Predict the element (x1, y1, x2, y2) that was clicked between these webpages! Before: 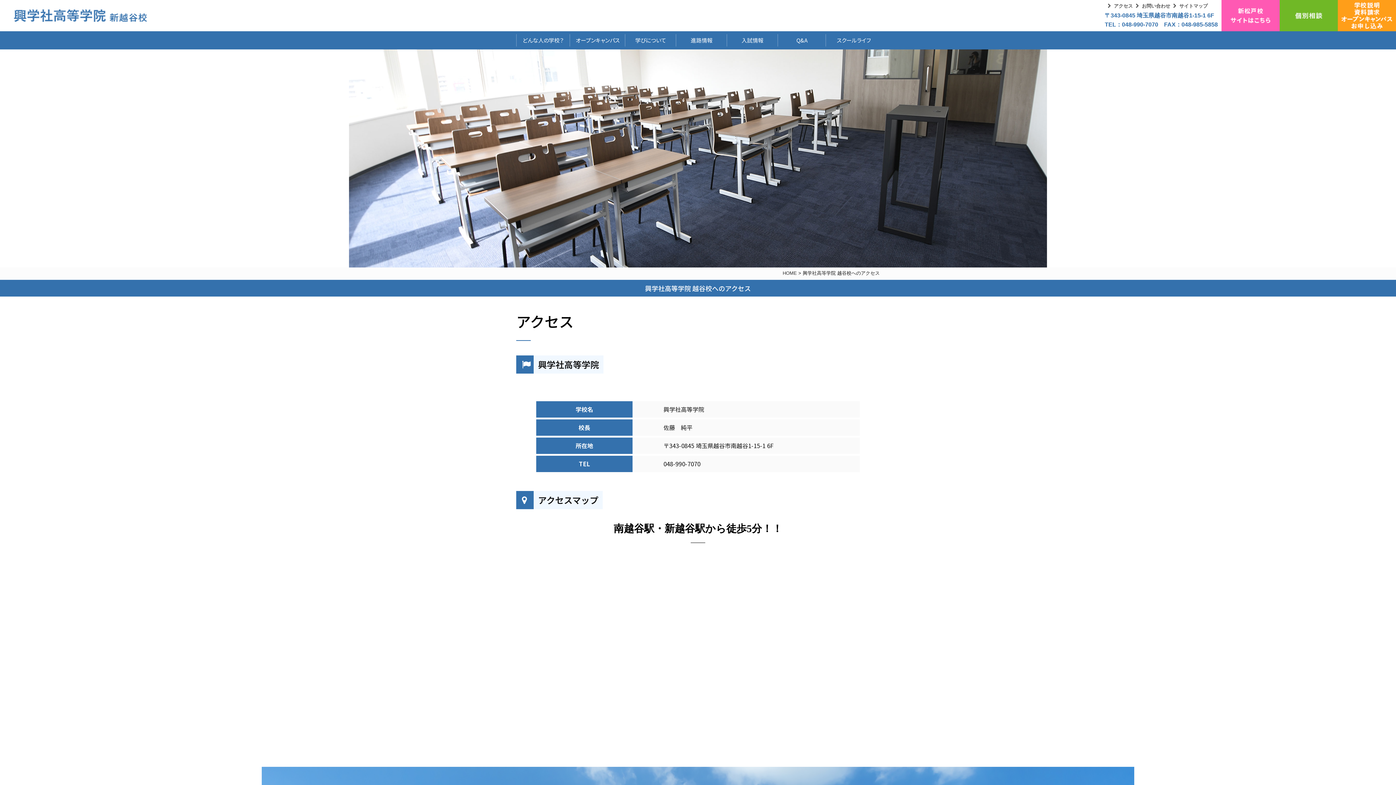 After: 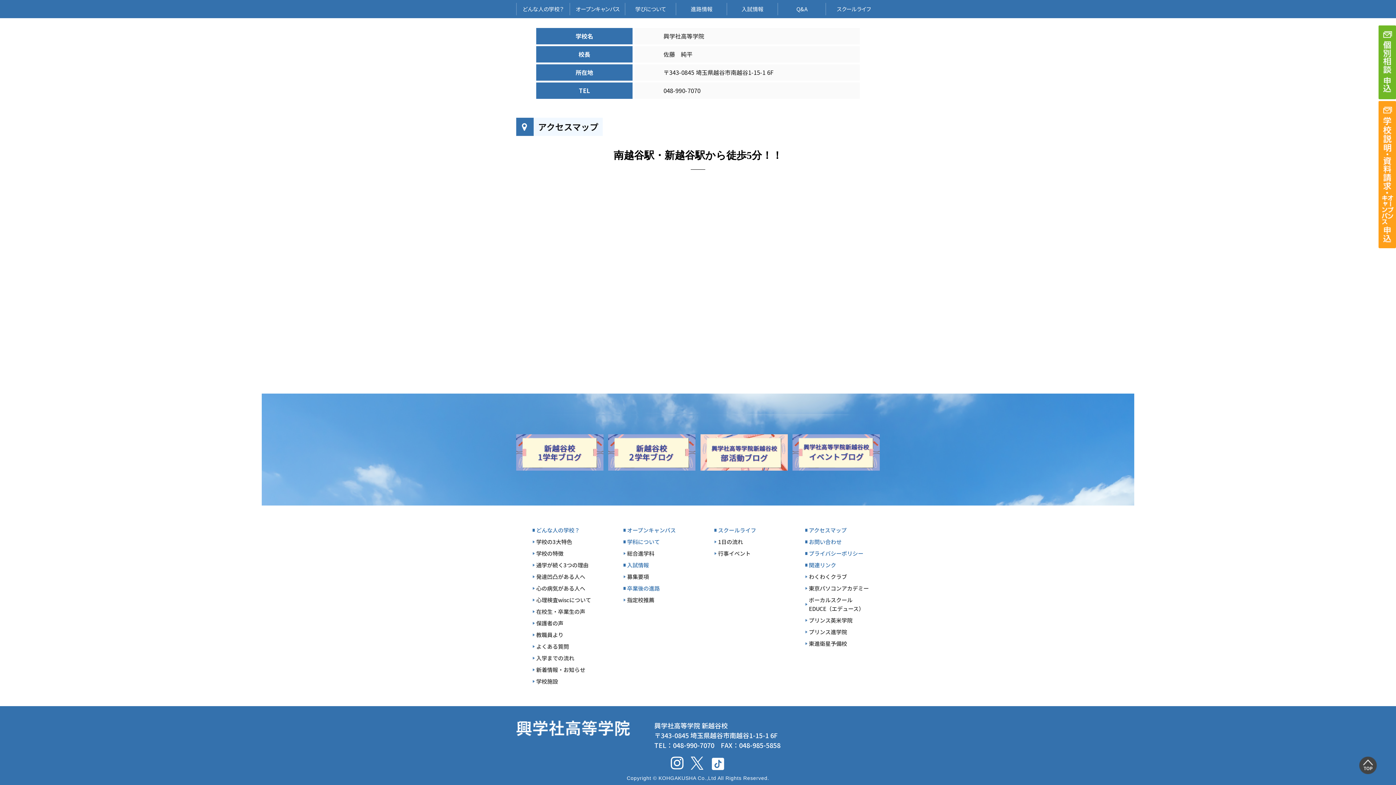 Action: label: サイトマップ bbox: (1179, 3, 1208, 8)